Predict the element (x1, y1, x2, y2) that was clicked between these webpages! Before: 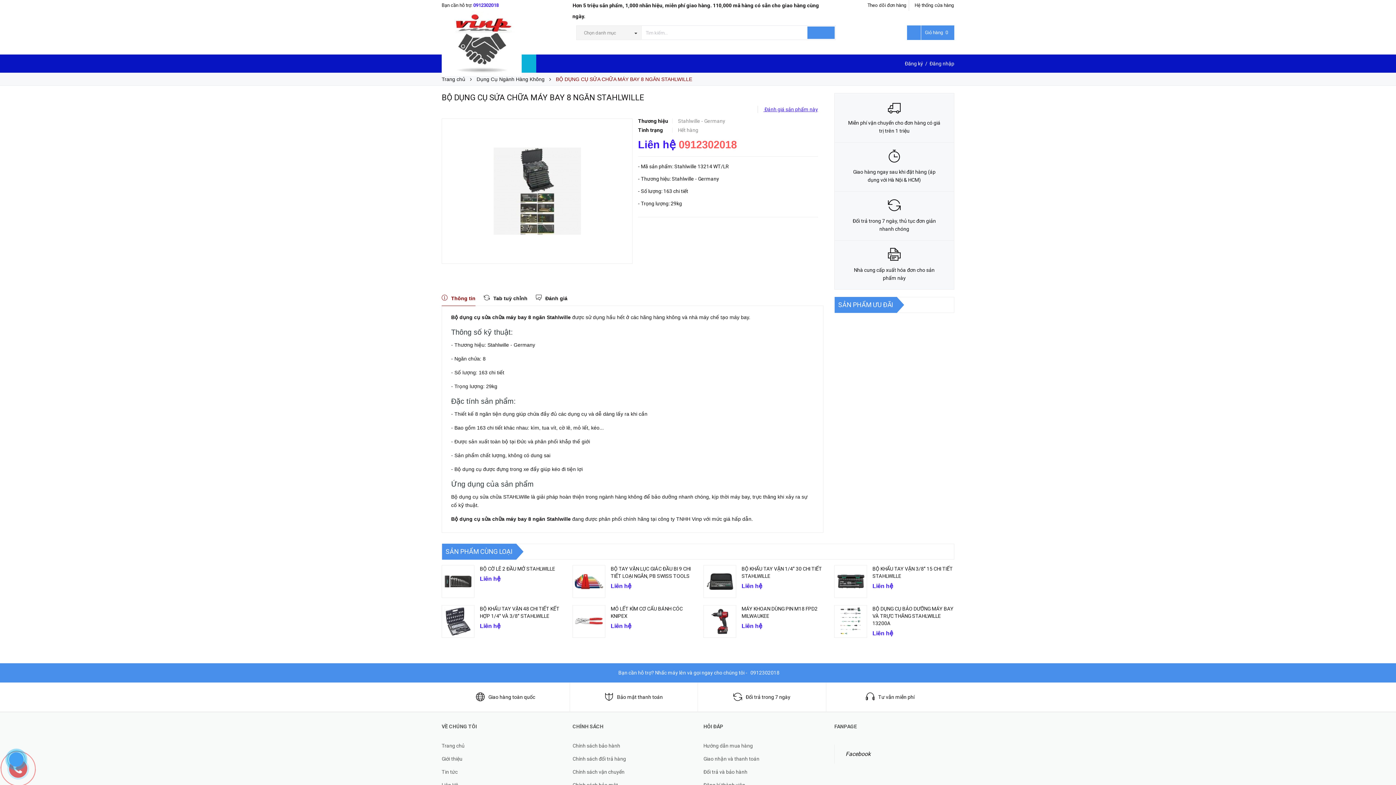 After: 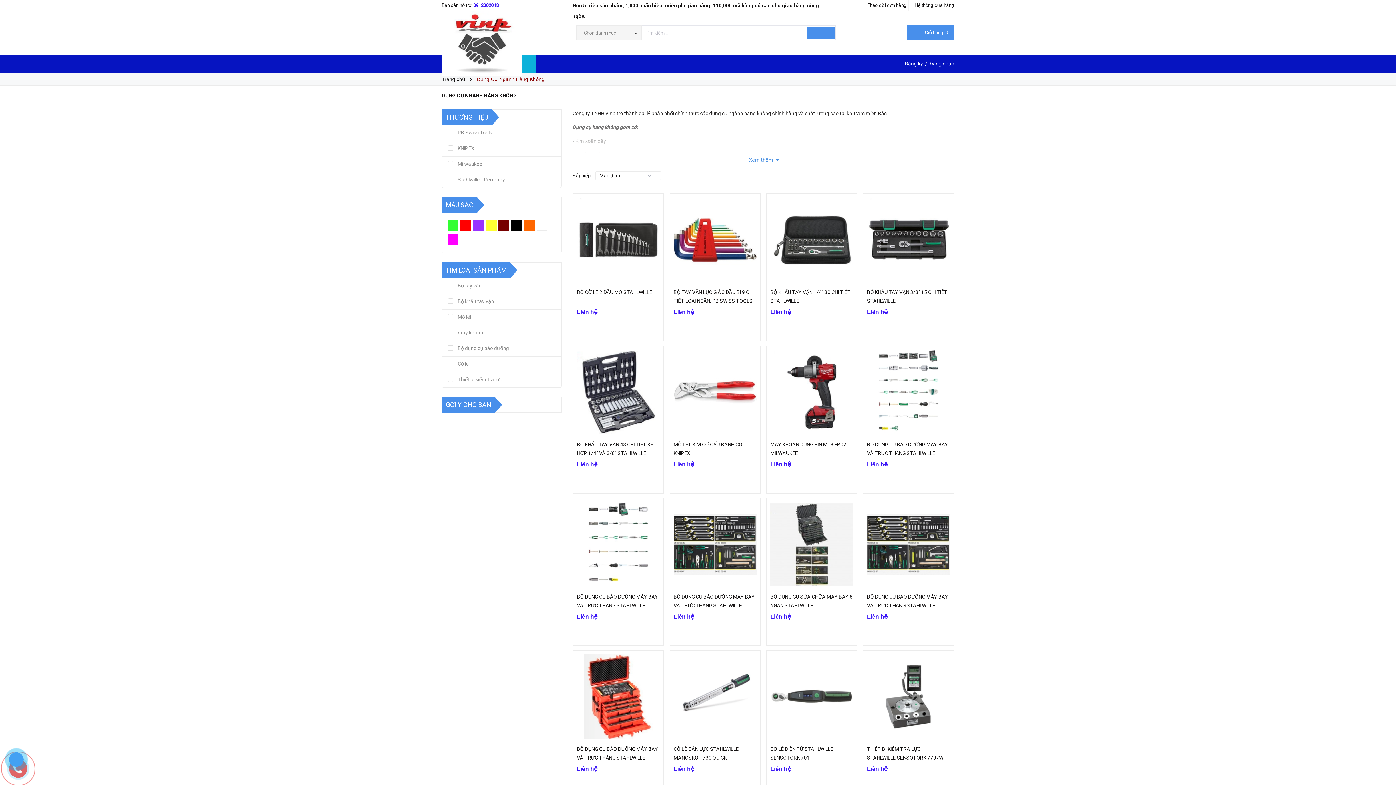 Action: bbox: (445, 543, 512, 559) label: SẢN PHẨM CÙNG LOẠI